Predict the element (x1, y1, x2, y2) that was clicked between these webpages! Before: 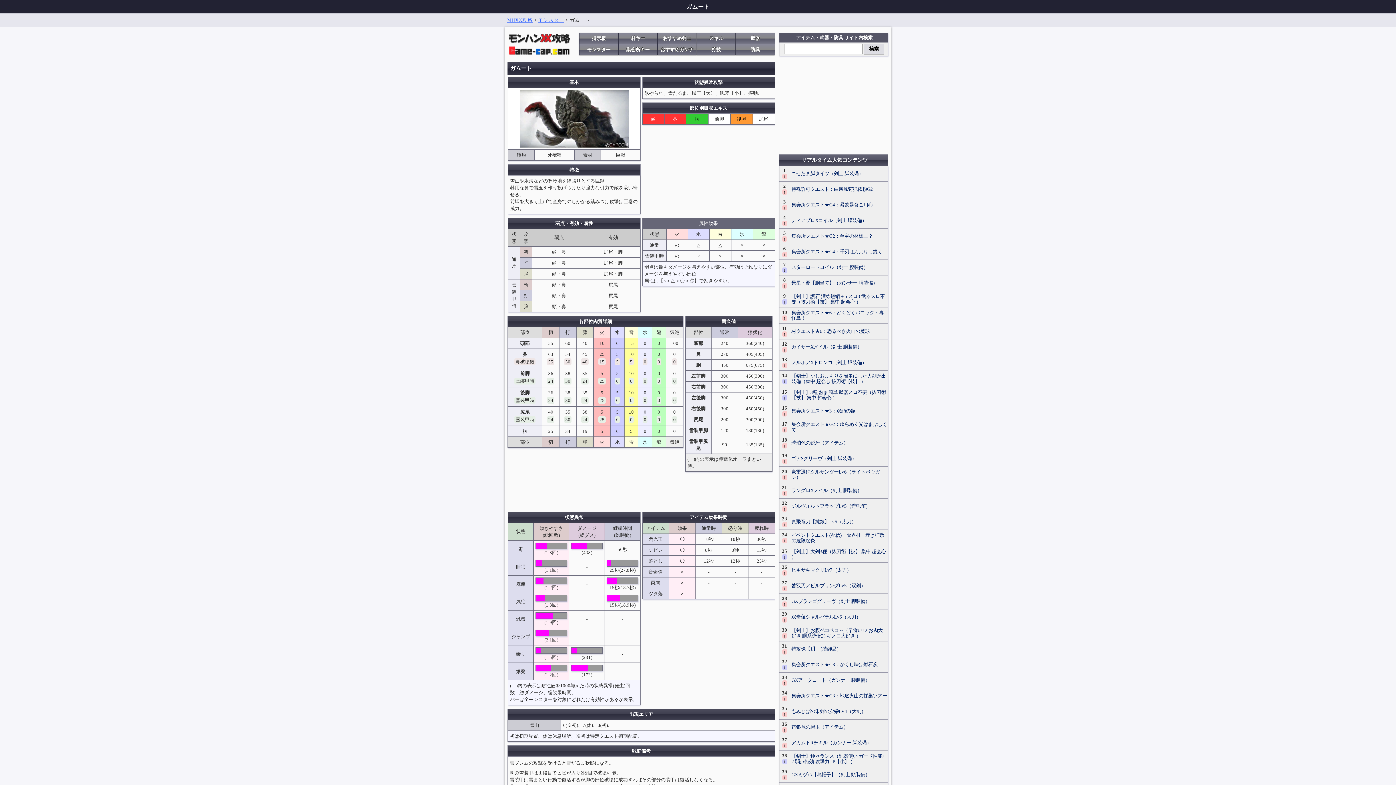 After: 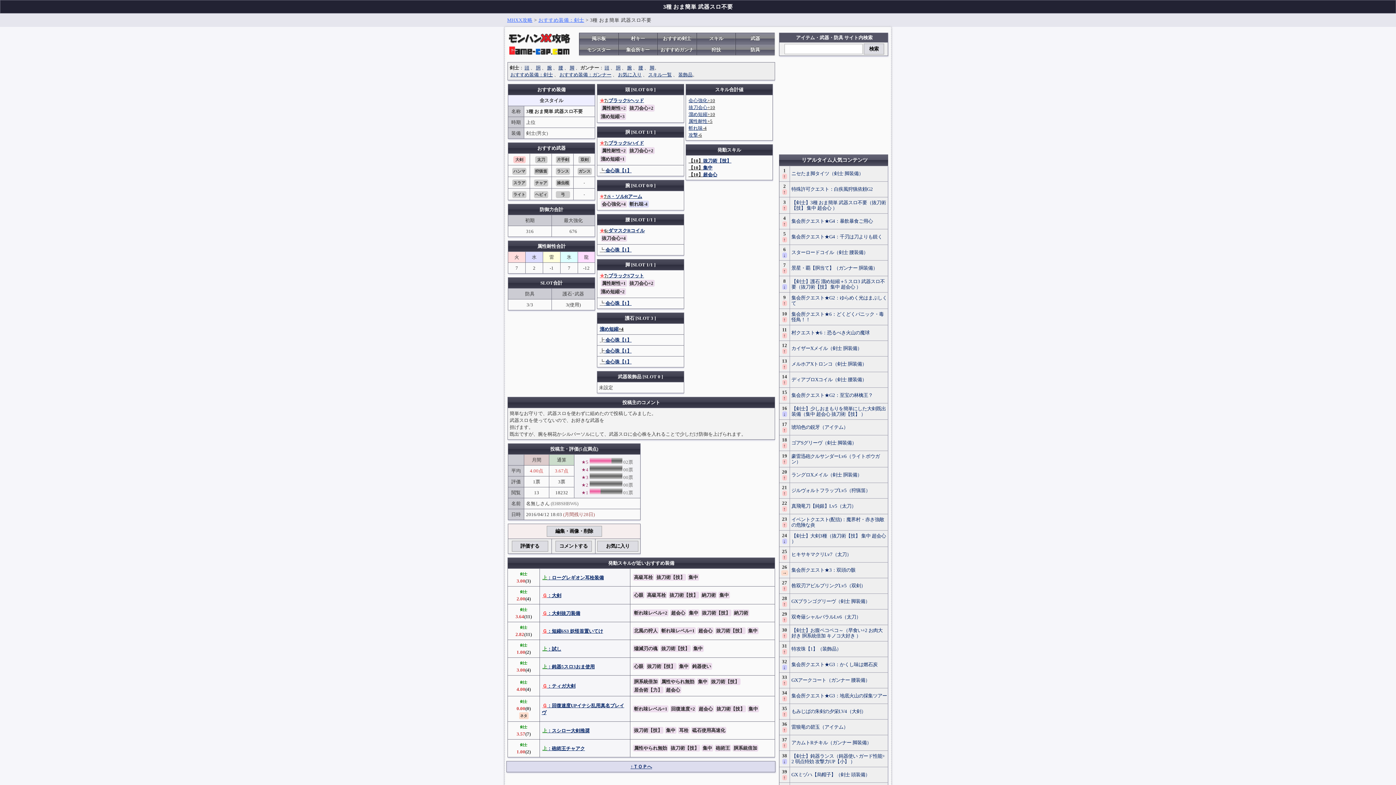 Action: label: 【剣士】3種 おま簡単 武器スロ不要（抜刀術【技】 集中 超会心 ） bbox: (790, 389, 887, 401)